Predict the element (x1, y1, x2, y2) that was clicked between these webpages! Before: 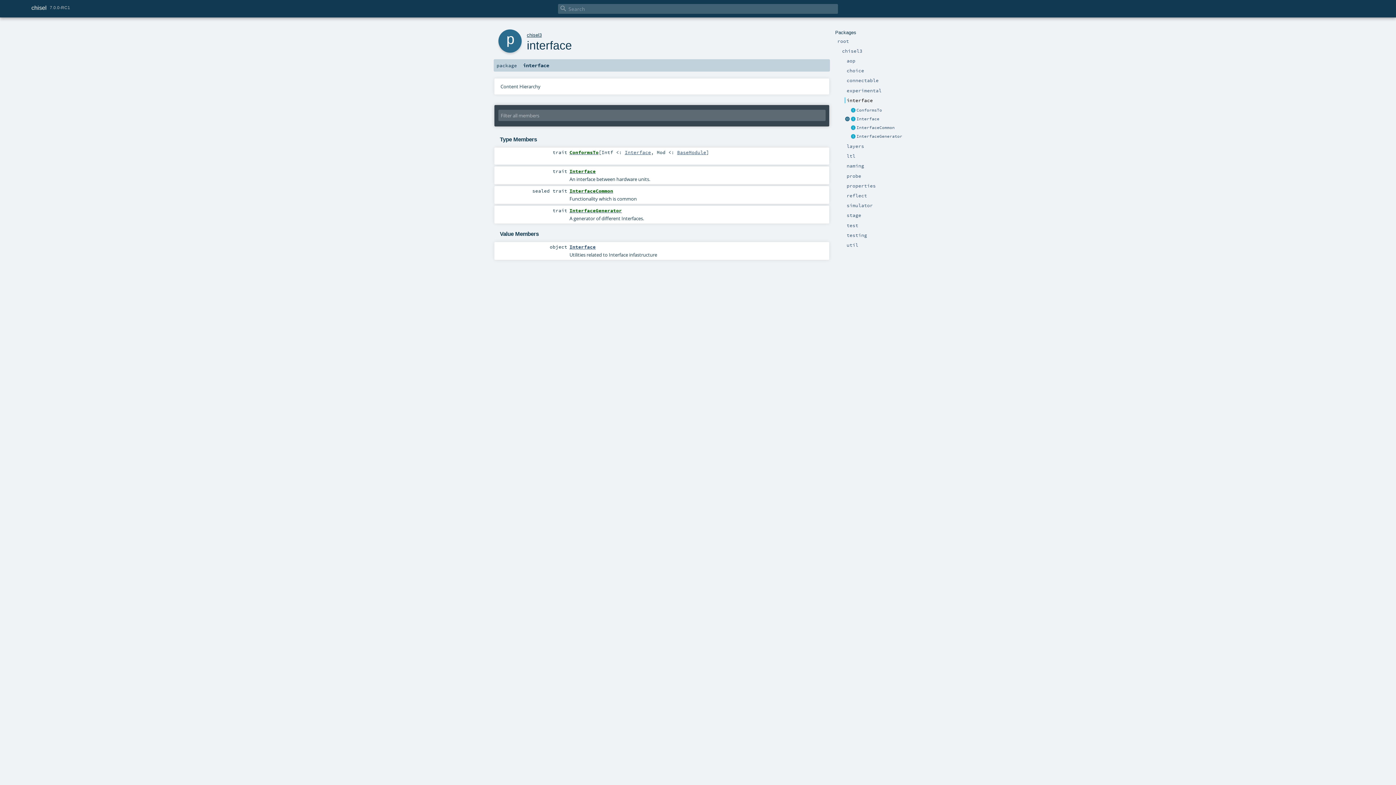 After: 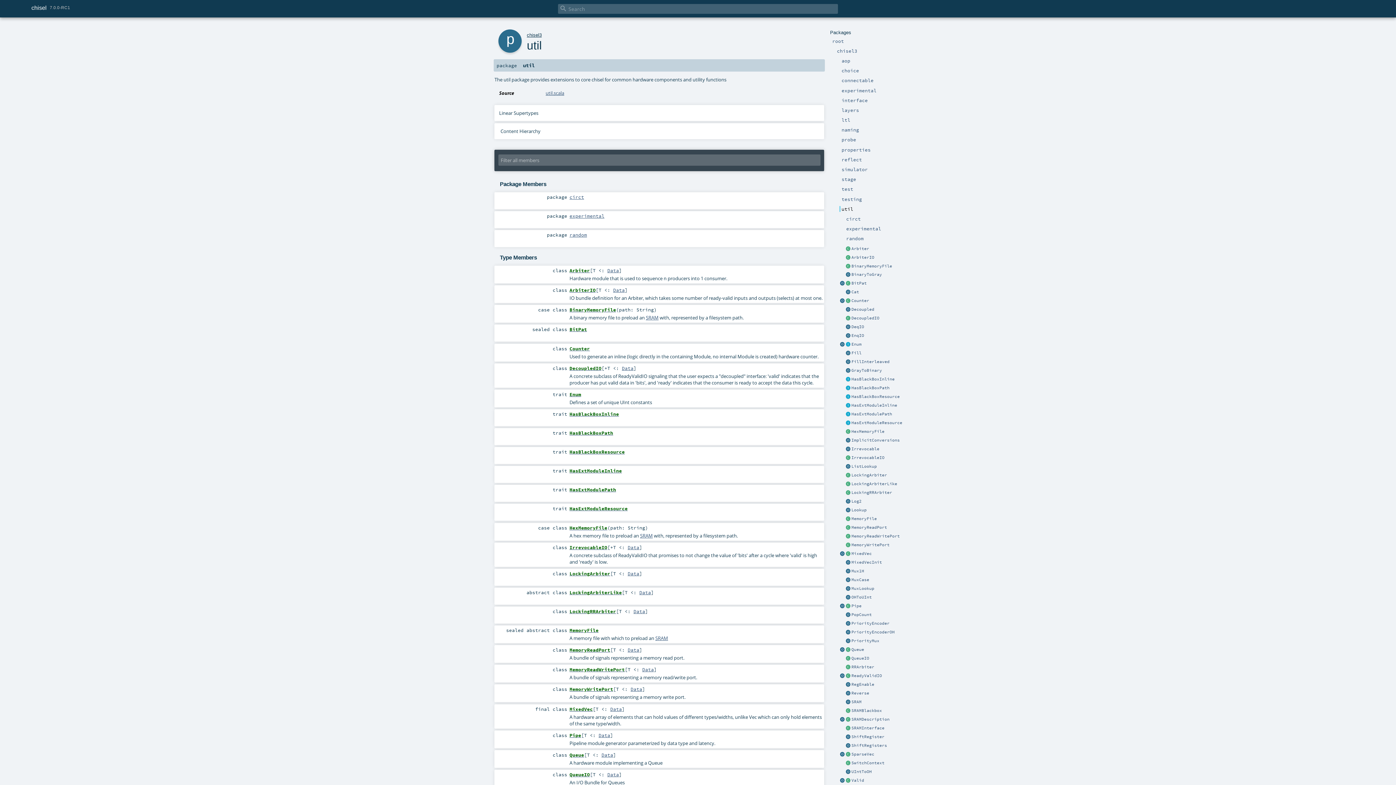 Action: label: util bbox: (846, 242, 858, 247)